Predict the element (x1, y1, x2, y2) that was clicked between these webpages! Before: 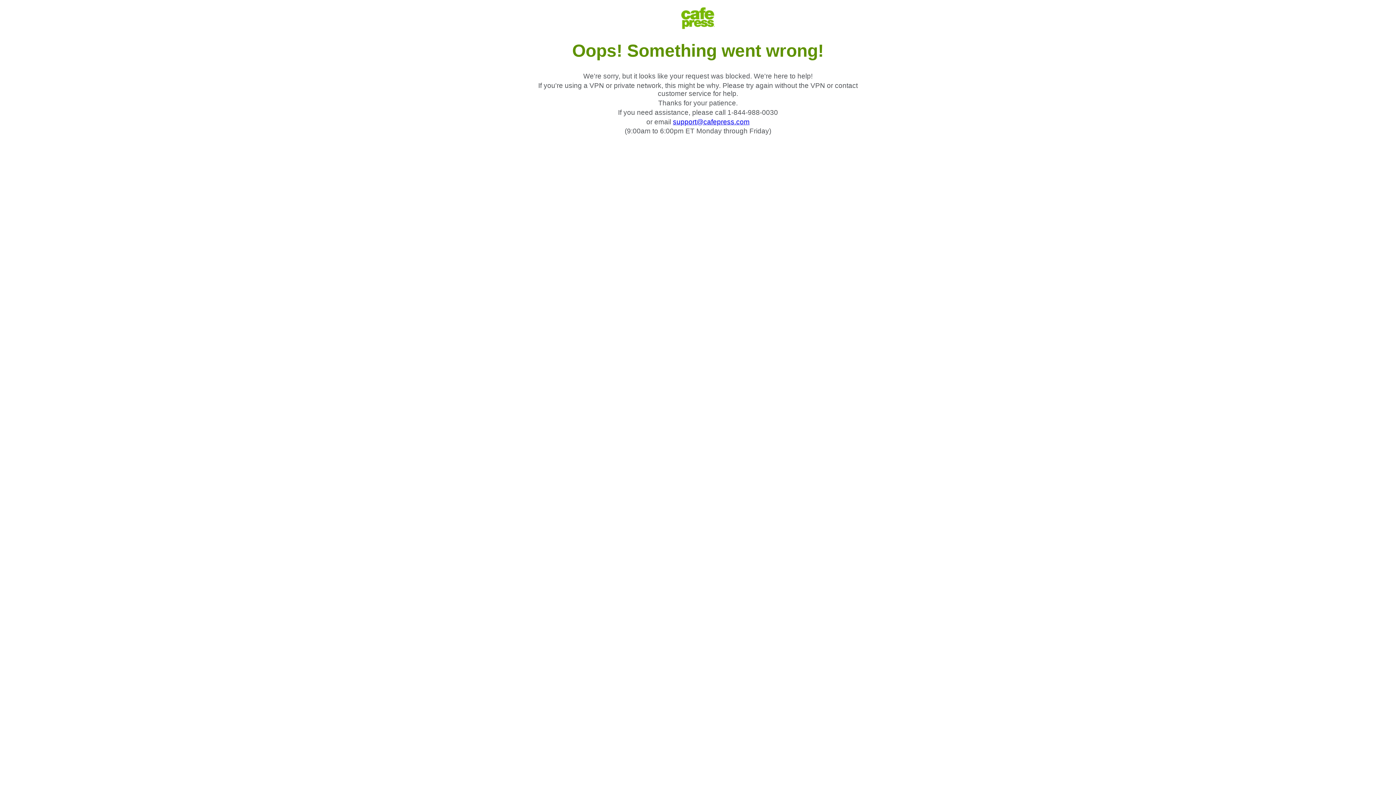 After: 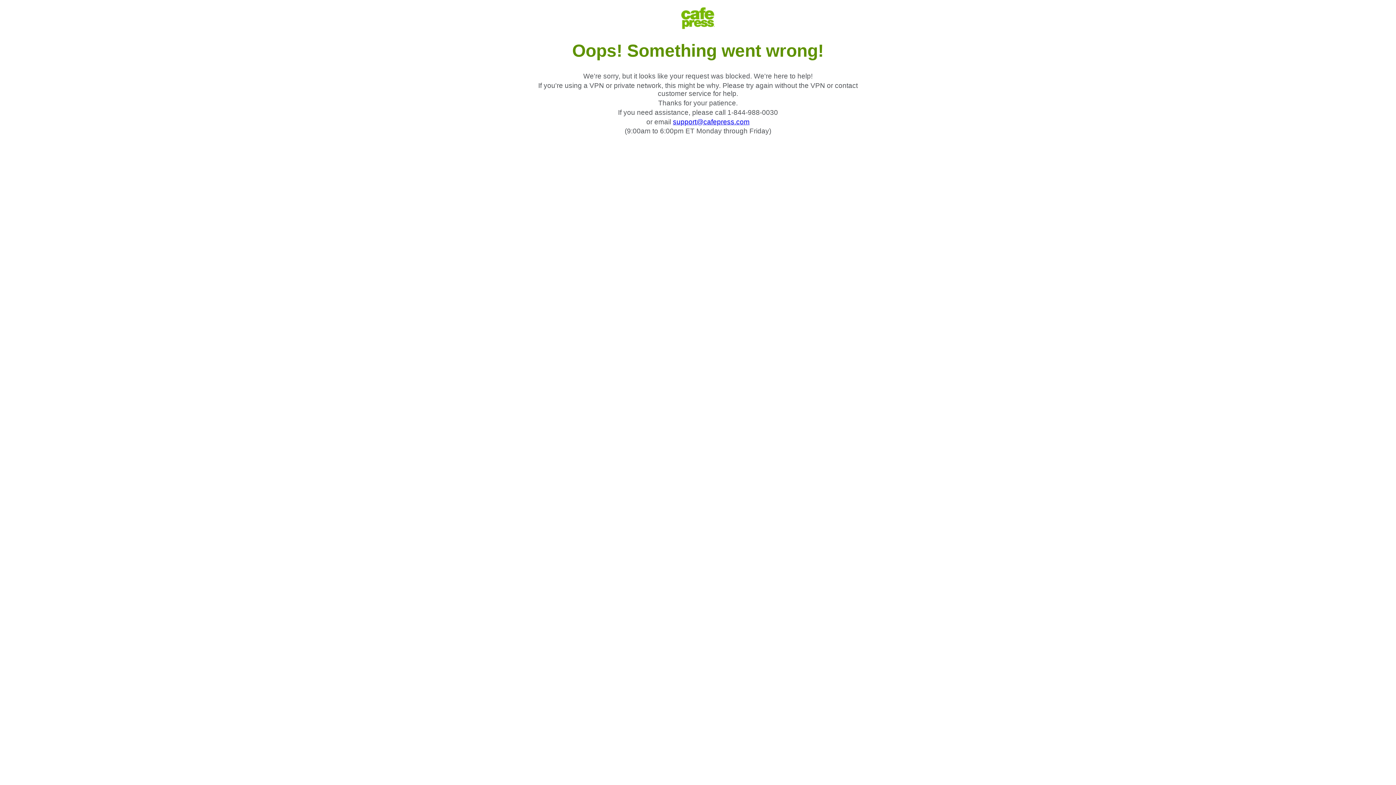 Action: label: support@cafepress.com bbox: (673, 118, 749, 125)